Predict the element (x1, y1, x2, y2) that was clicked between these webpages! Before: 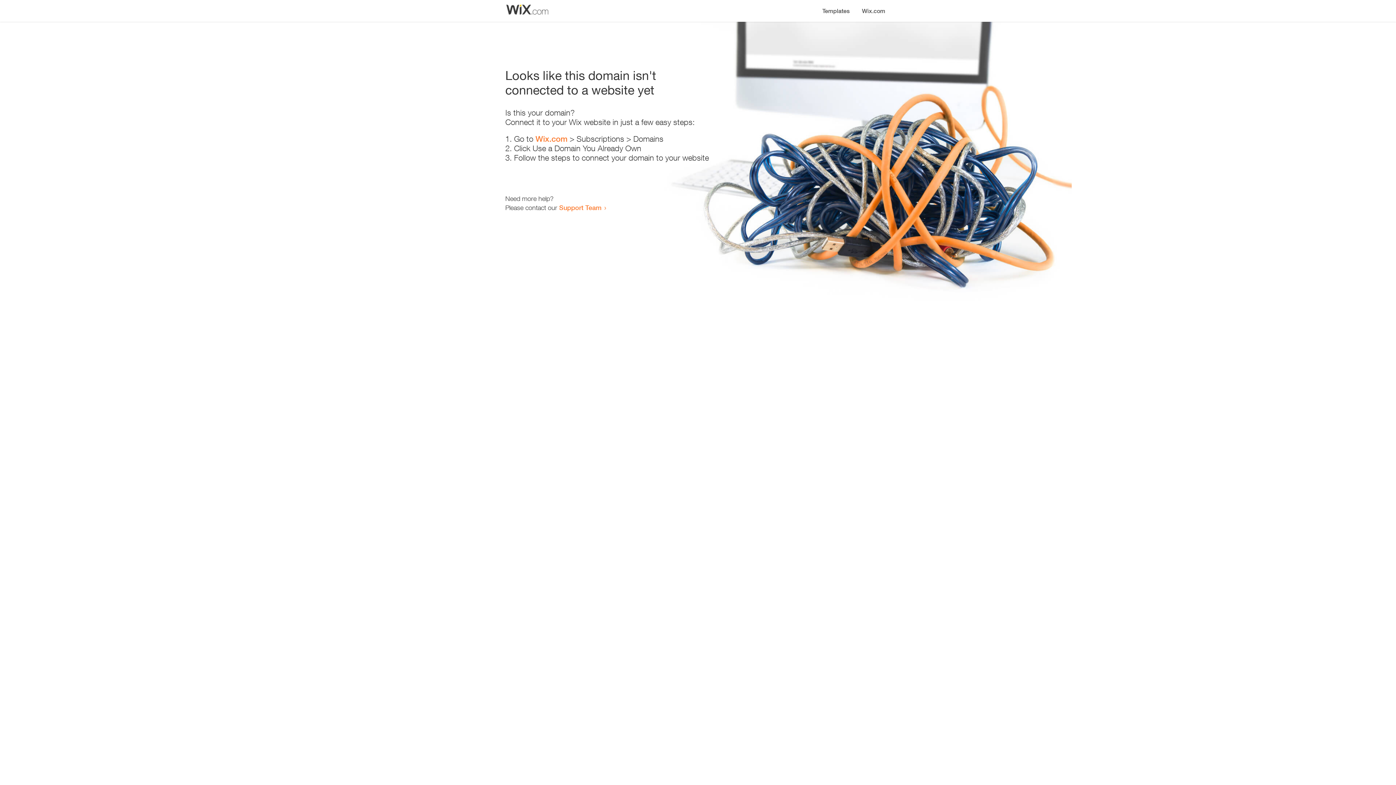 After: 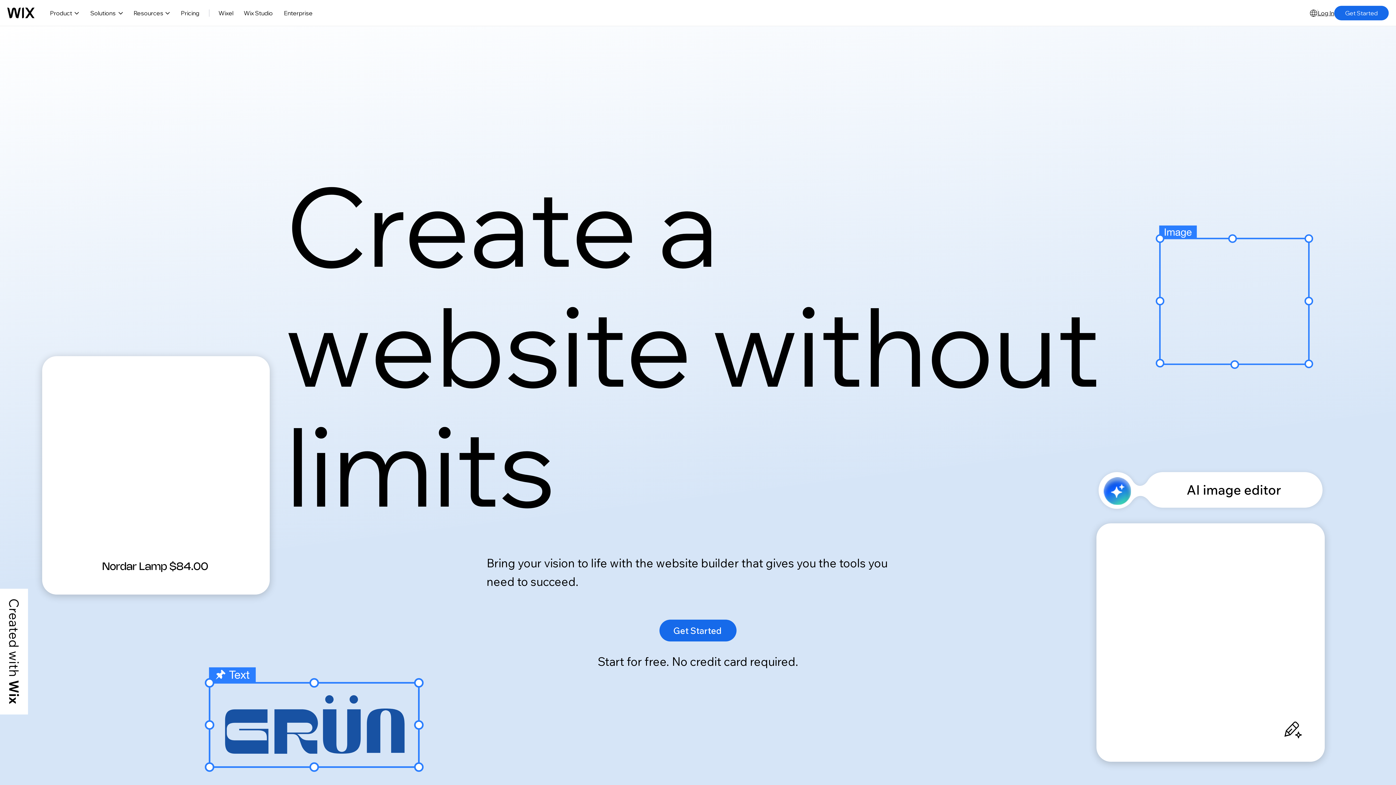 Action: bbox: (535, 134, 567, 143) label: Wix.com